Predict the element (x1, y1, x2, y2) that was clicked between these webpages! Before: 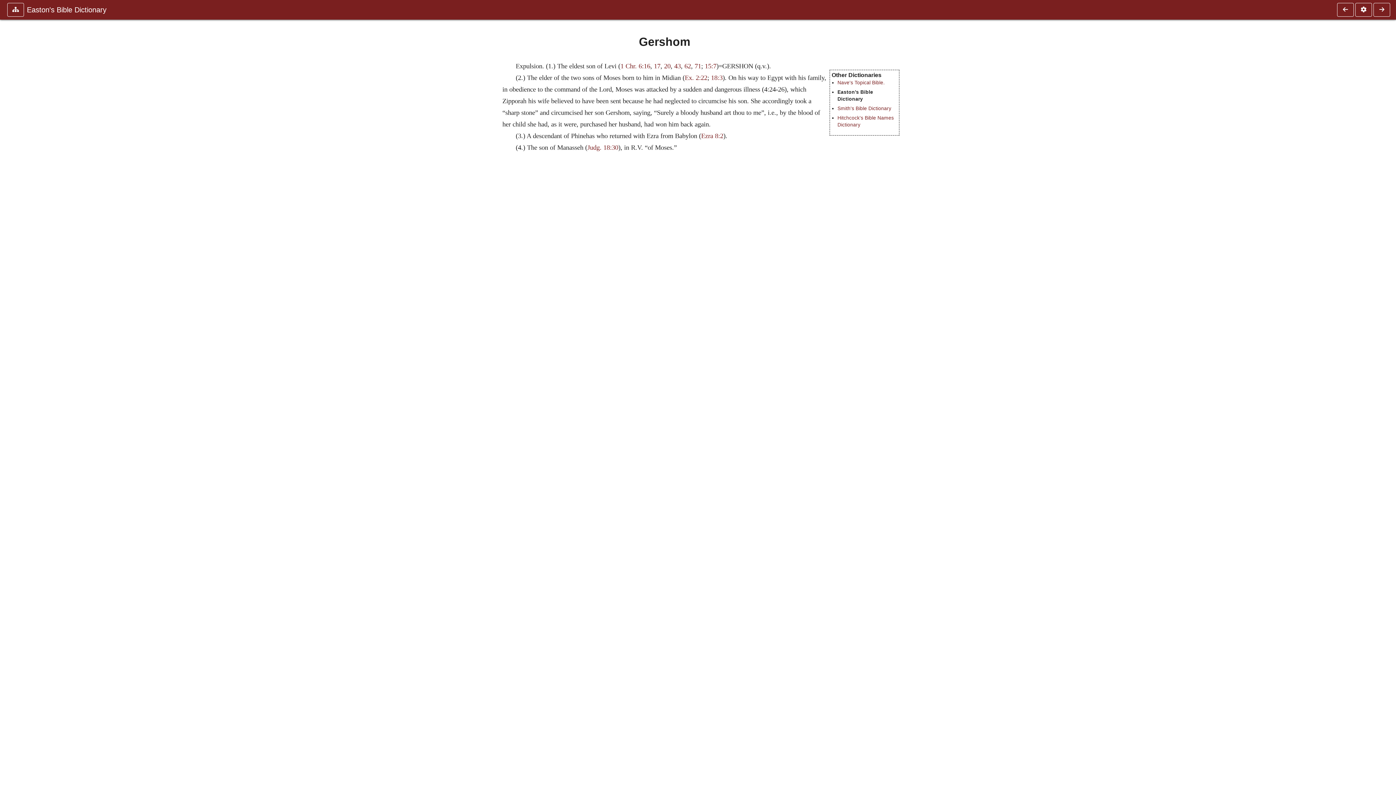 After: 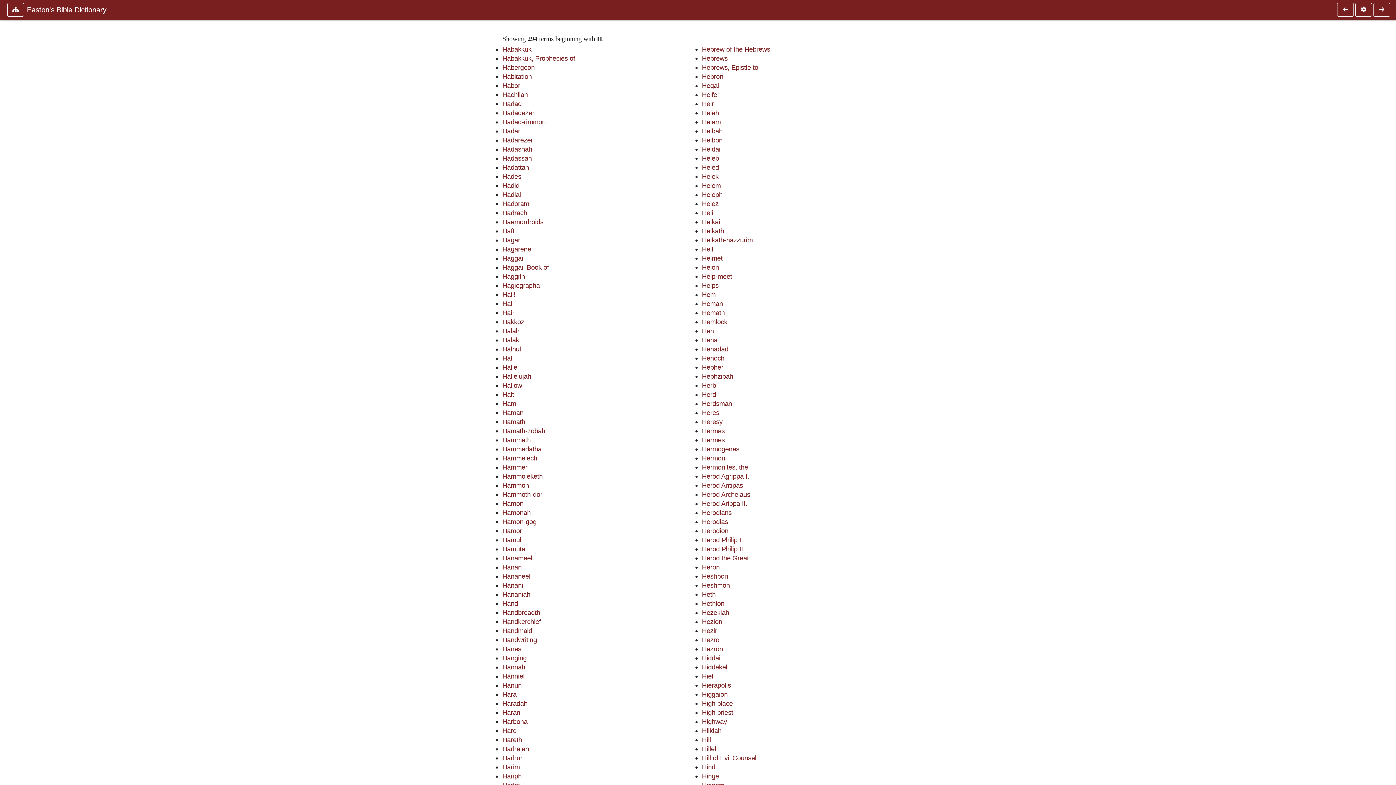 Action: bbox: (1373, 2, 1390, 16)